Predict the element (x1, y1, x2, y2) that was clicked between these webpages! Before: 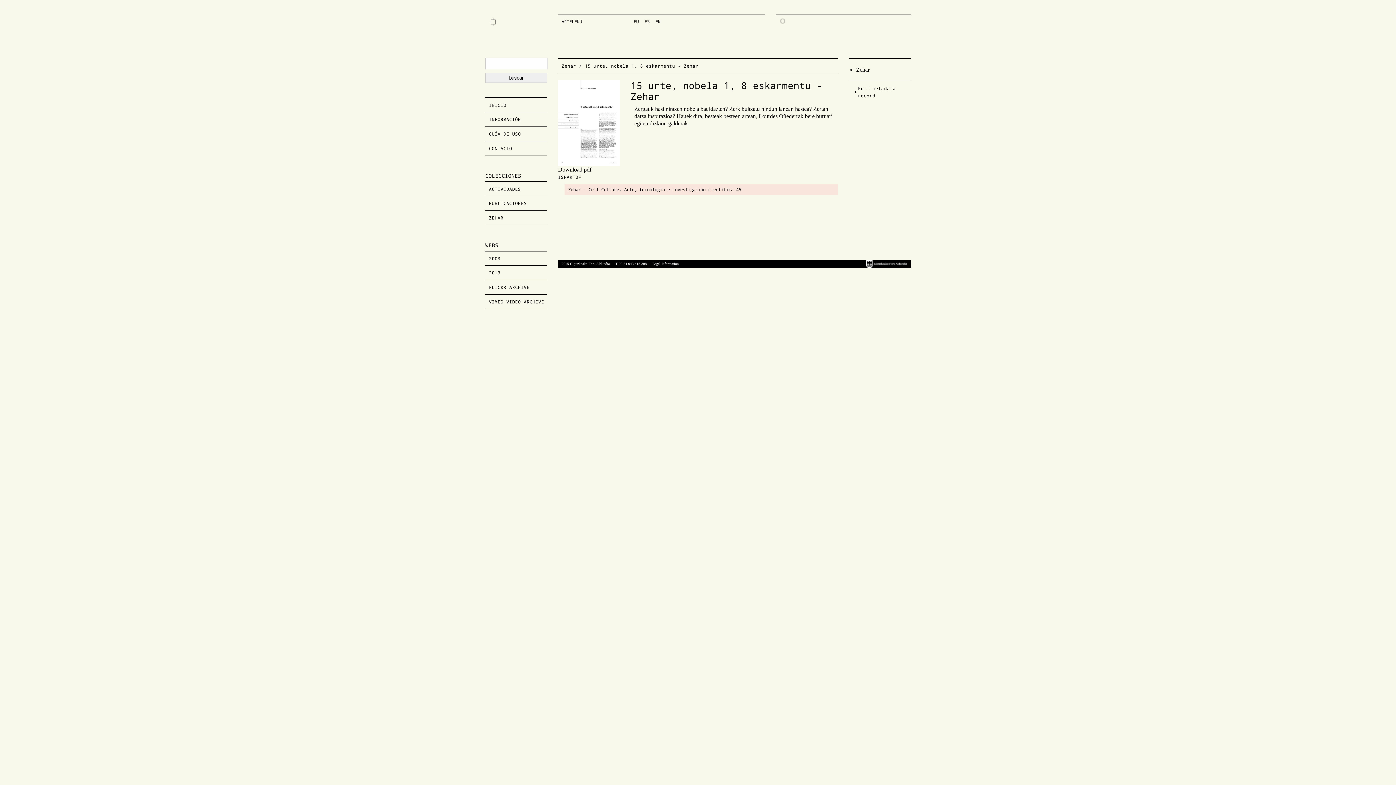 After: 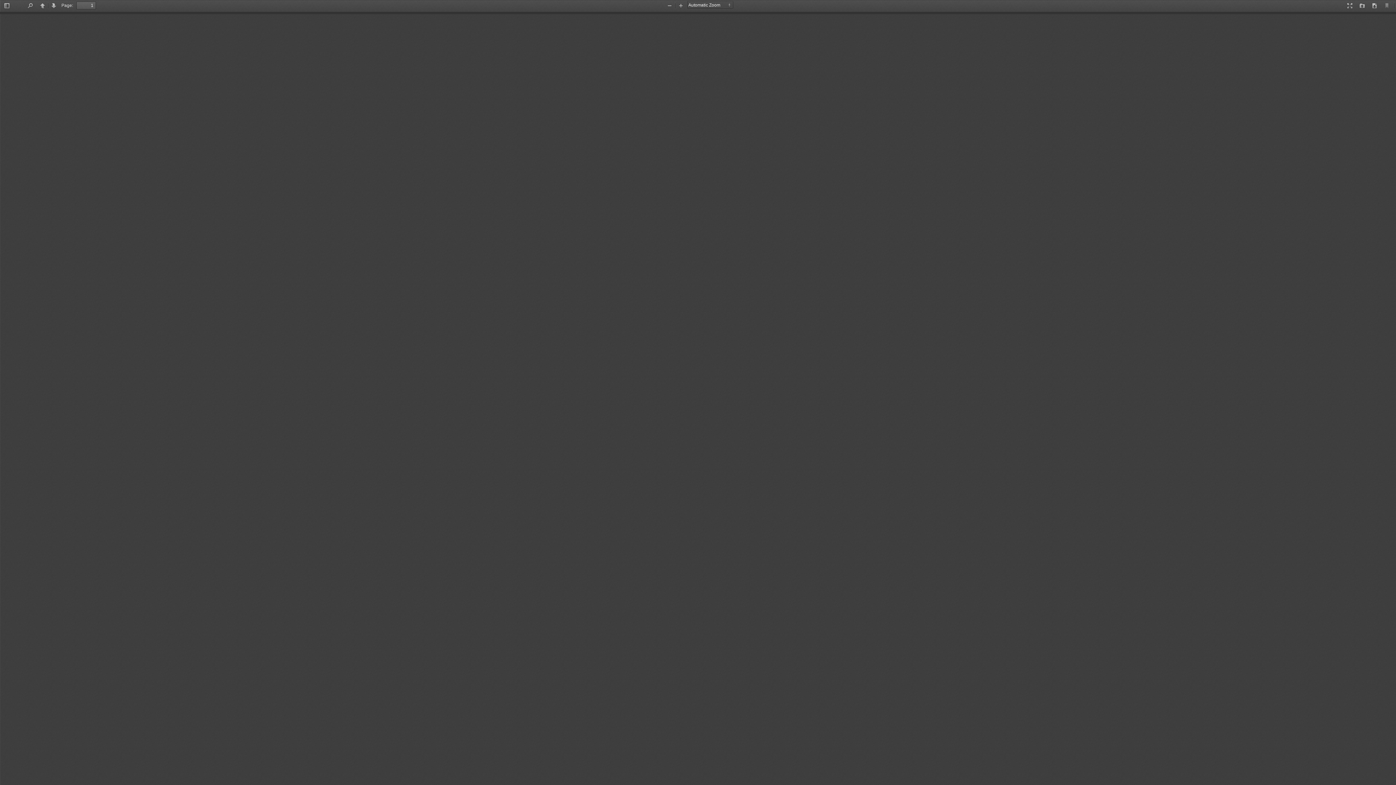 Action: bbox: (558, 80, 620, 166)